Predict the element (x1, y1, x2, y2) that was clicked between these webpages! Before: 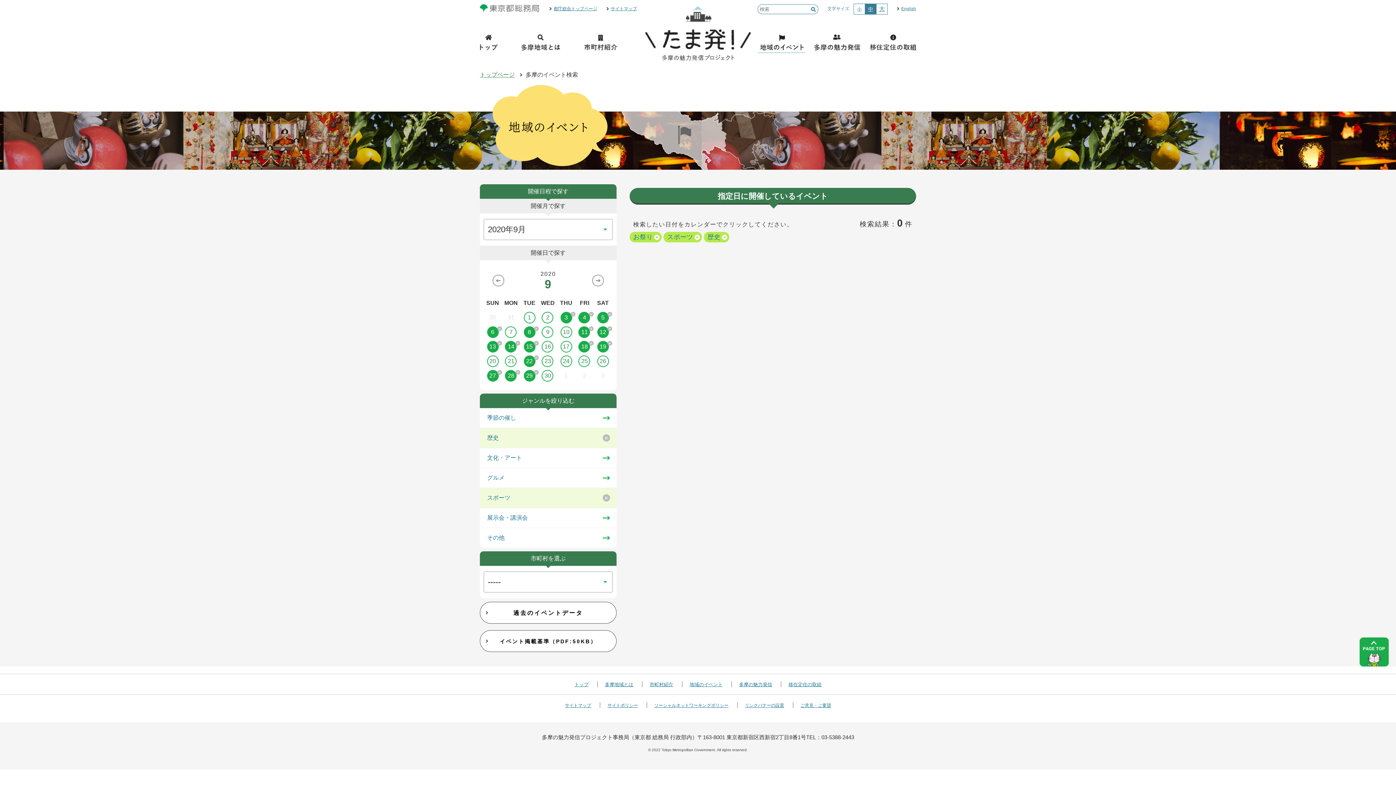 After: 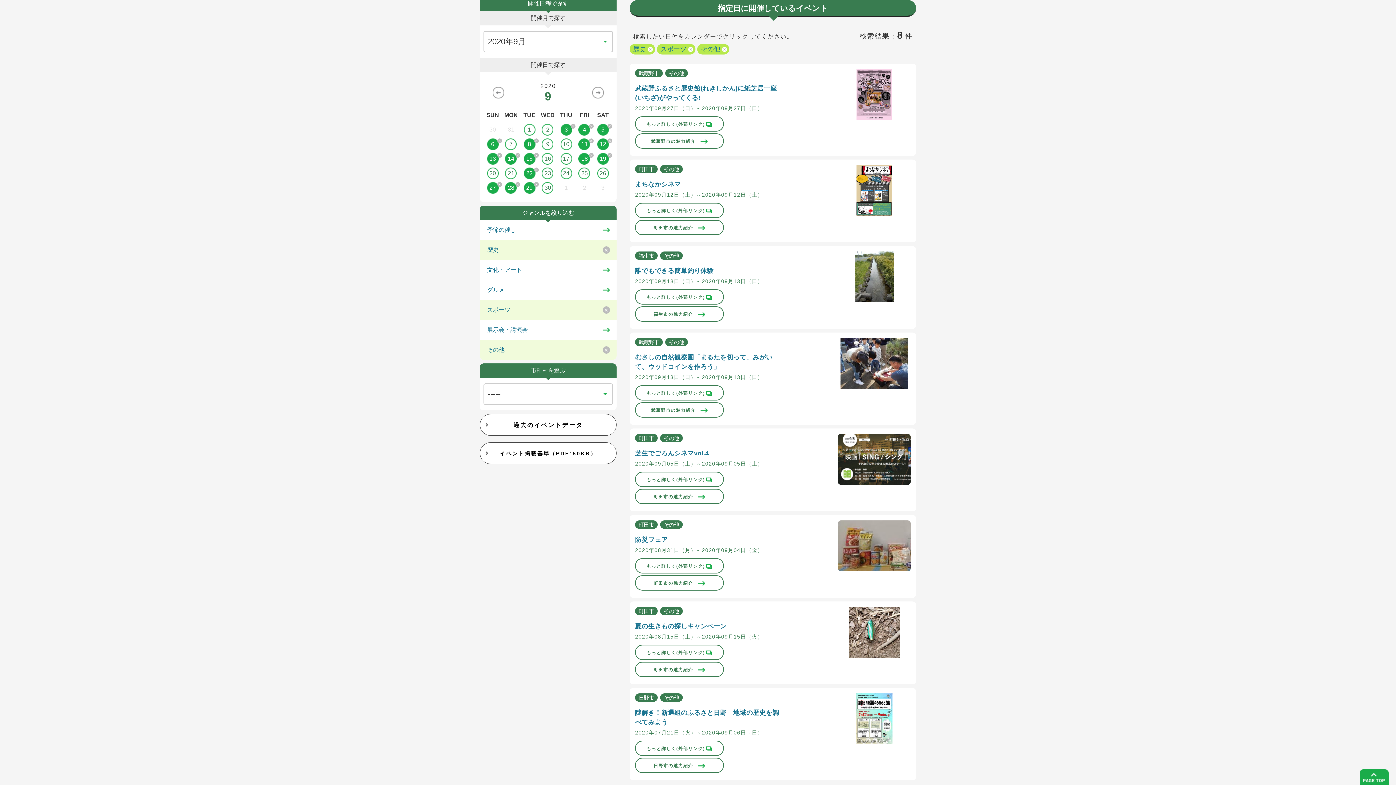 Action: bbox: (480, 533, 616, 542) label: その他